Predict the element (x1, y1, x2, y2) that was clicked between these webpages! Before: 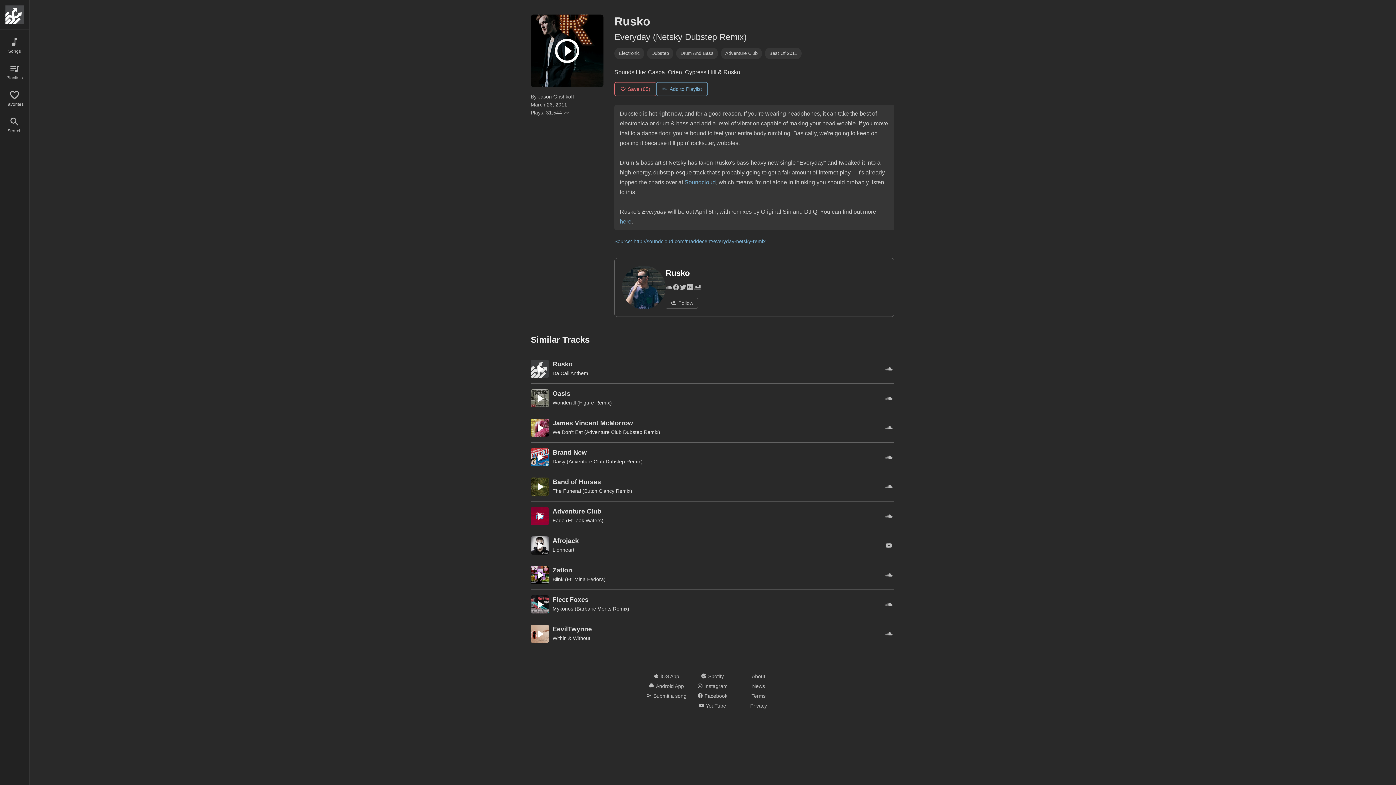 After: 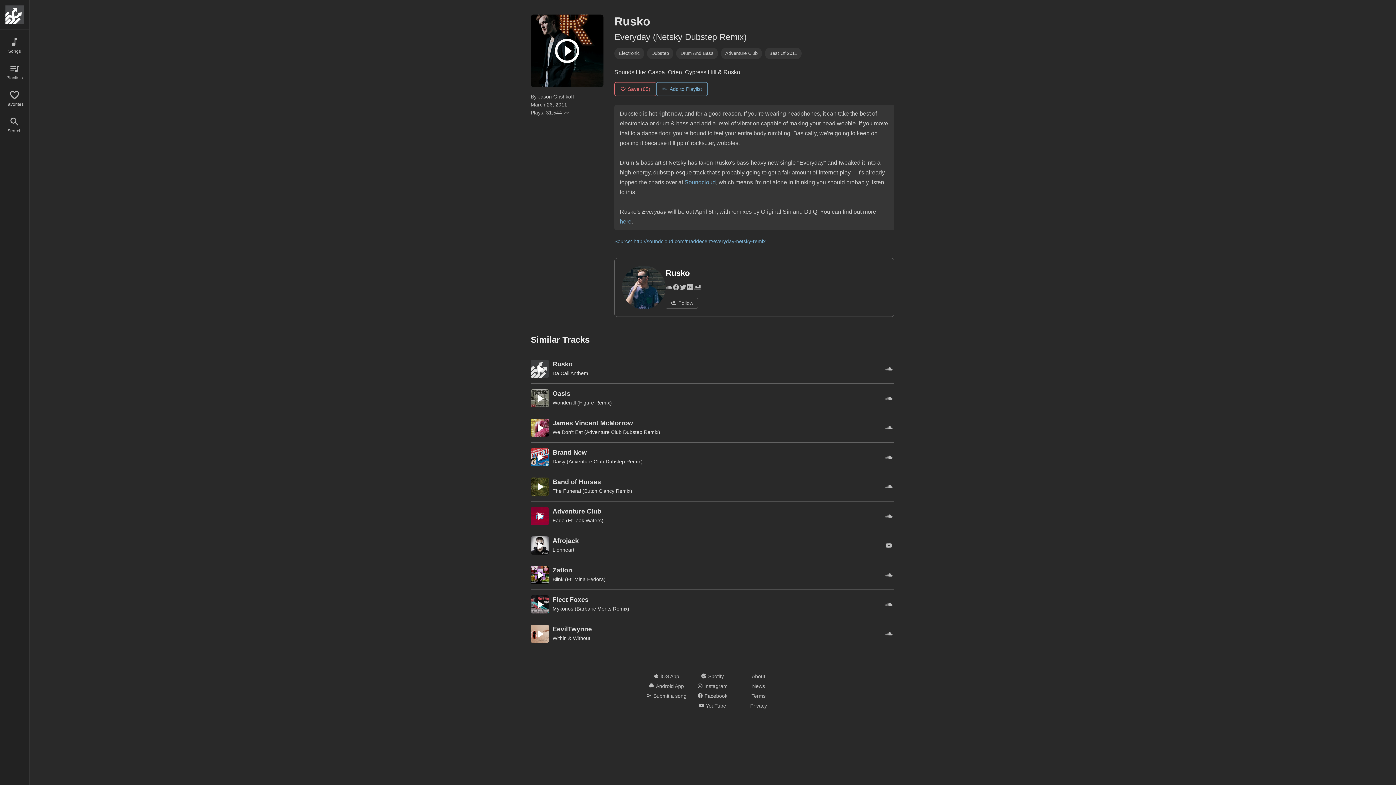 Action: bbox: (883, 363, 894, 374)